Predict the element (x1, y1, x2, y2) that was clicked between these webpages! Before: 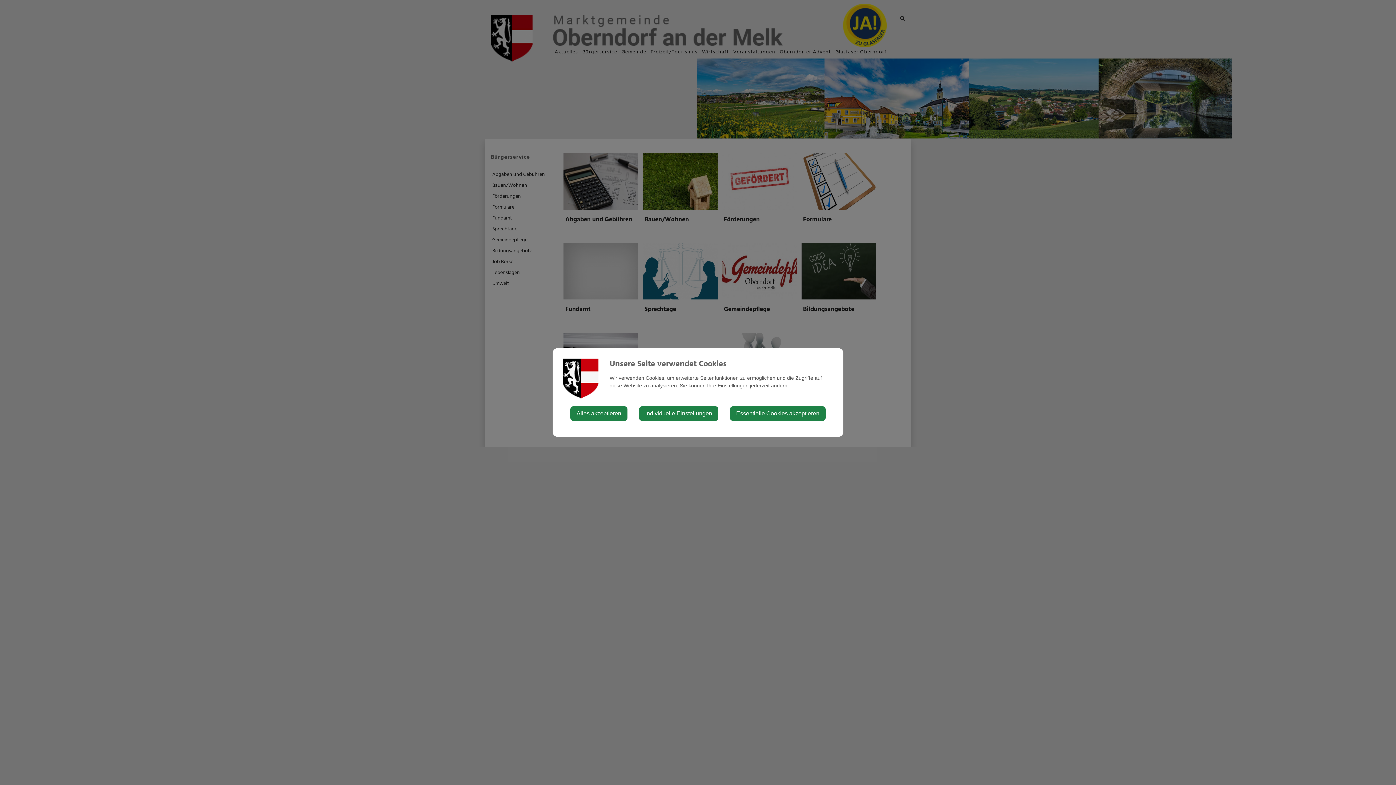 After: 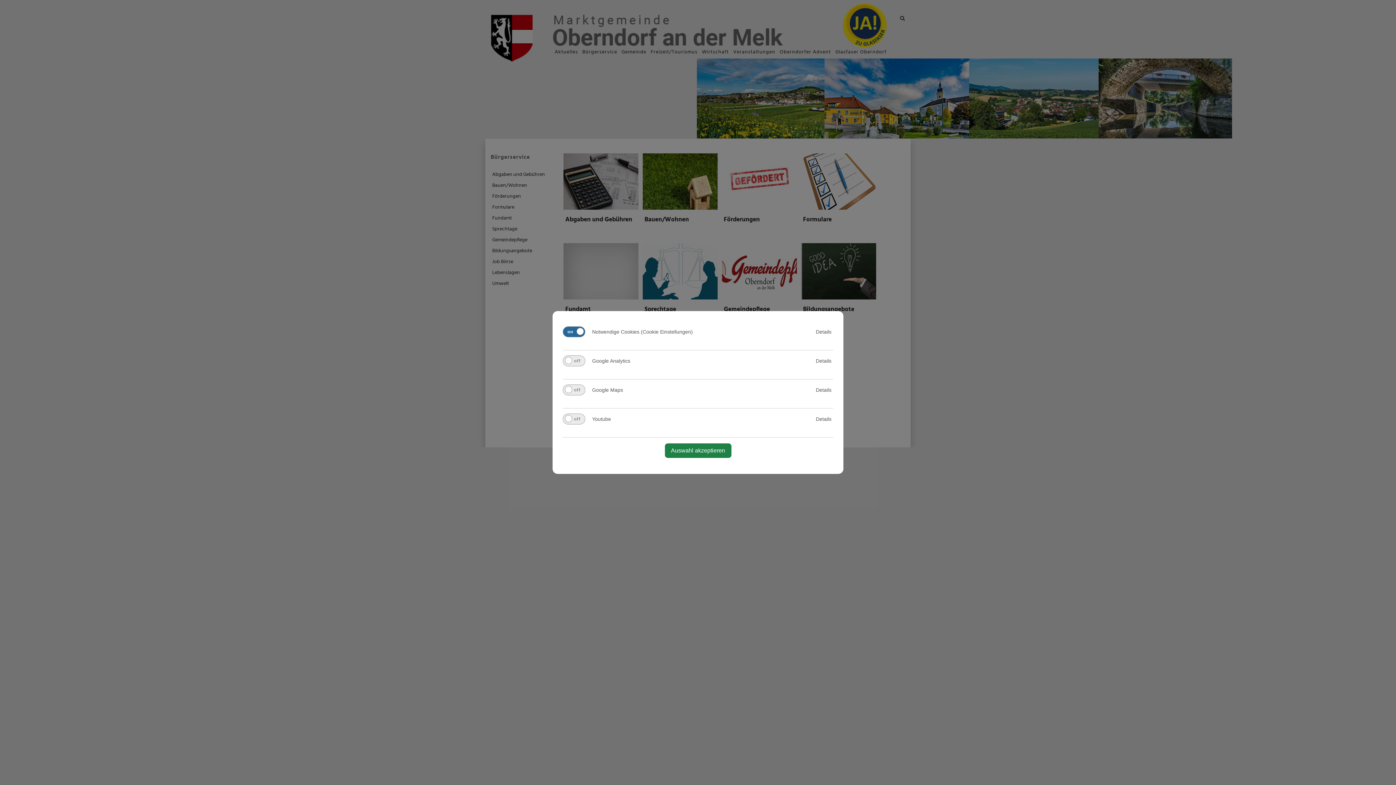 Action: label: Individuelle Einstellungen bbox: (639, 406, 718, 421)